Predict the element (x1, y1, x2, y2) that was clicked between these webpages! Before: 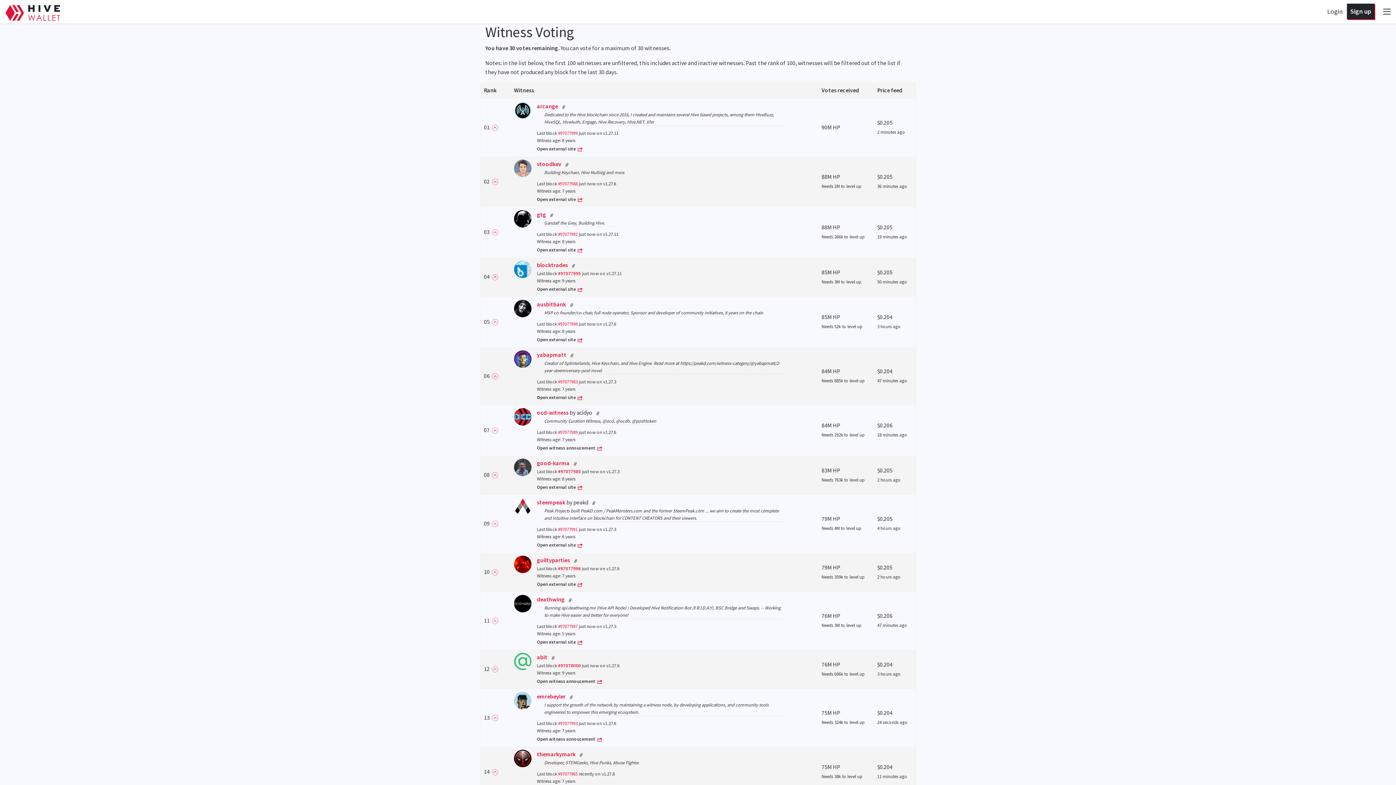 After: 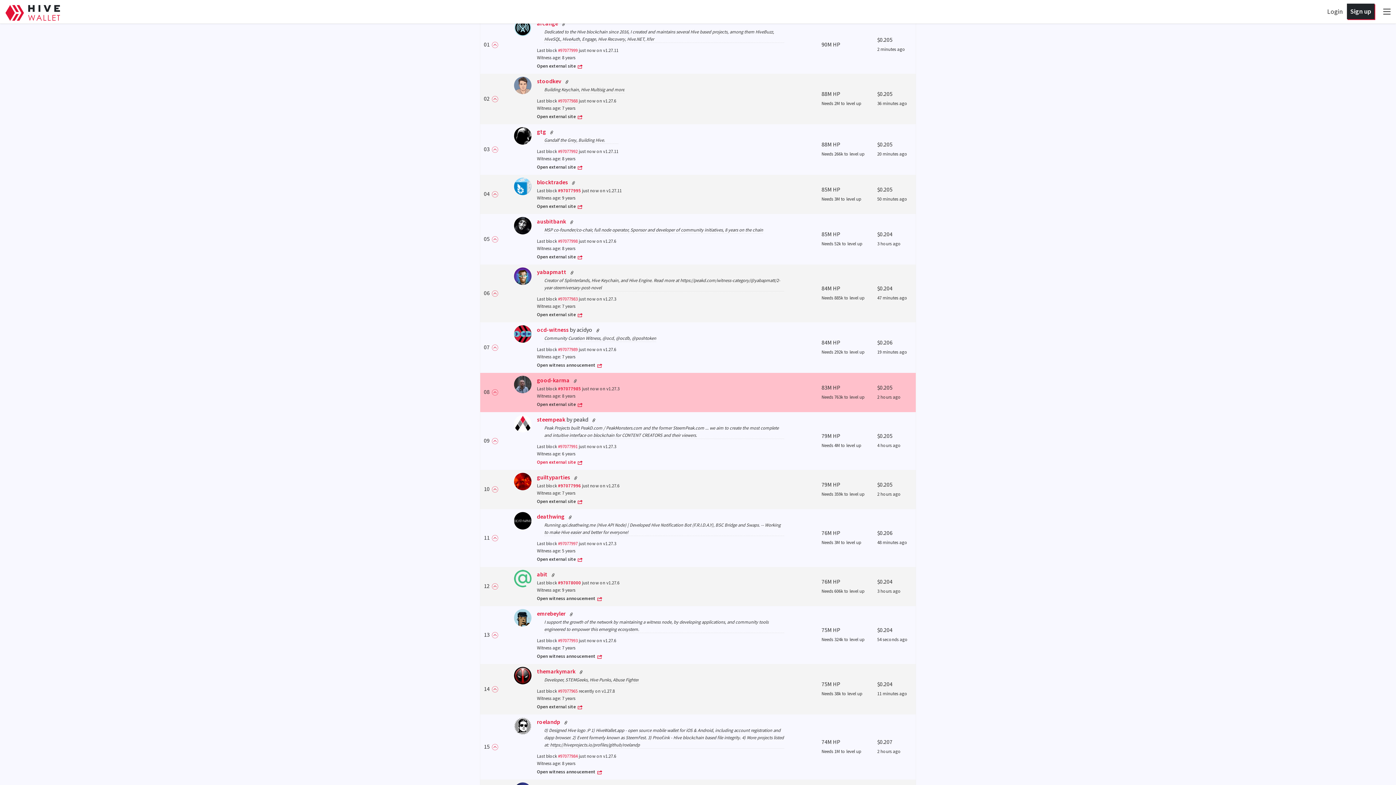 Action: bbox: (569, 459, 573, 466)